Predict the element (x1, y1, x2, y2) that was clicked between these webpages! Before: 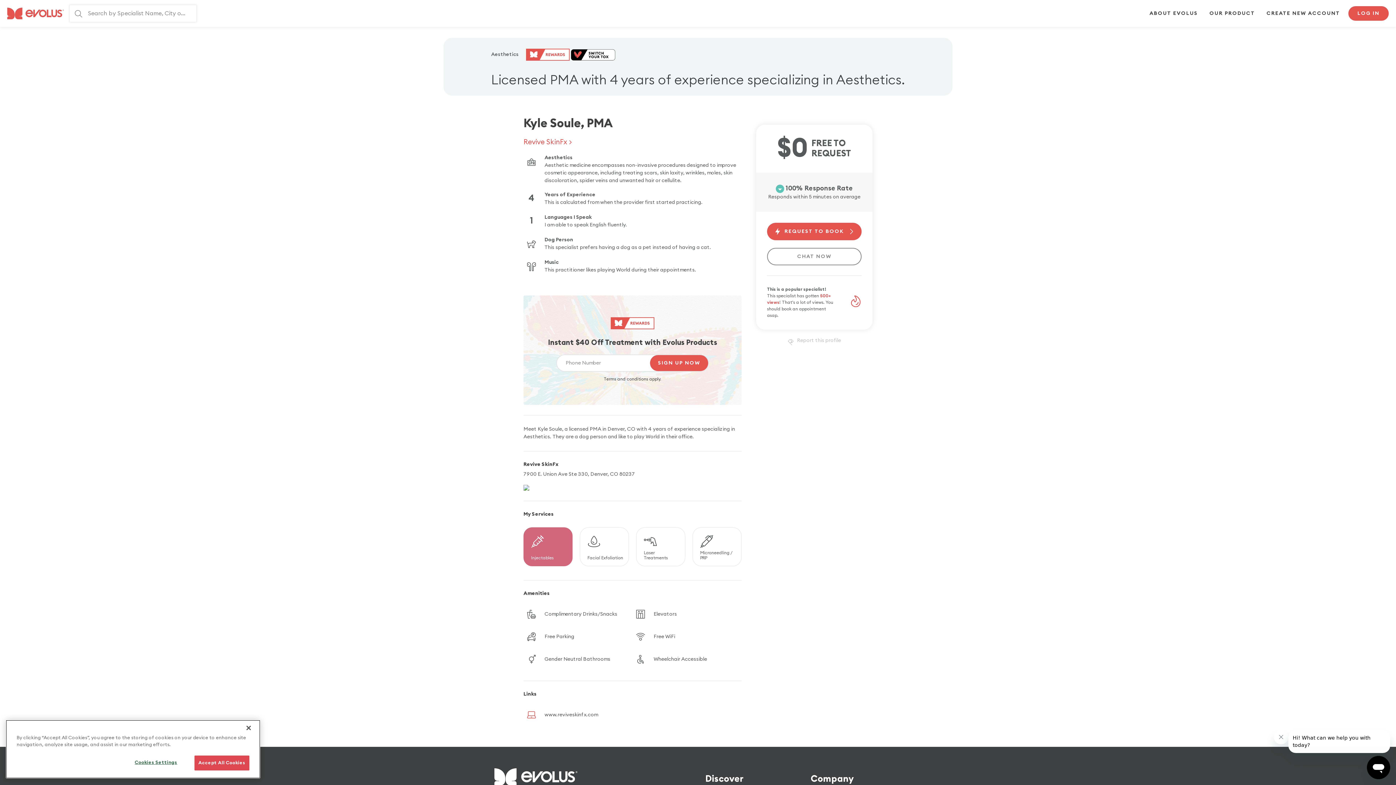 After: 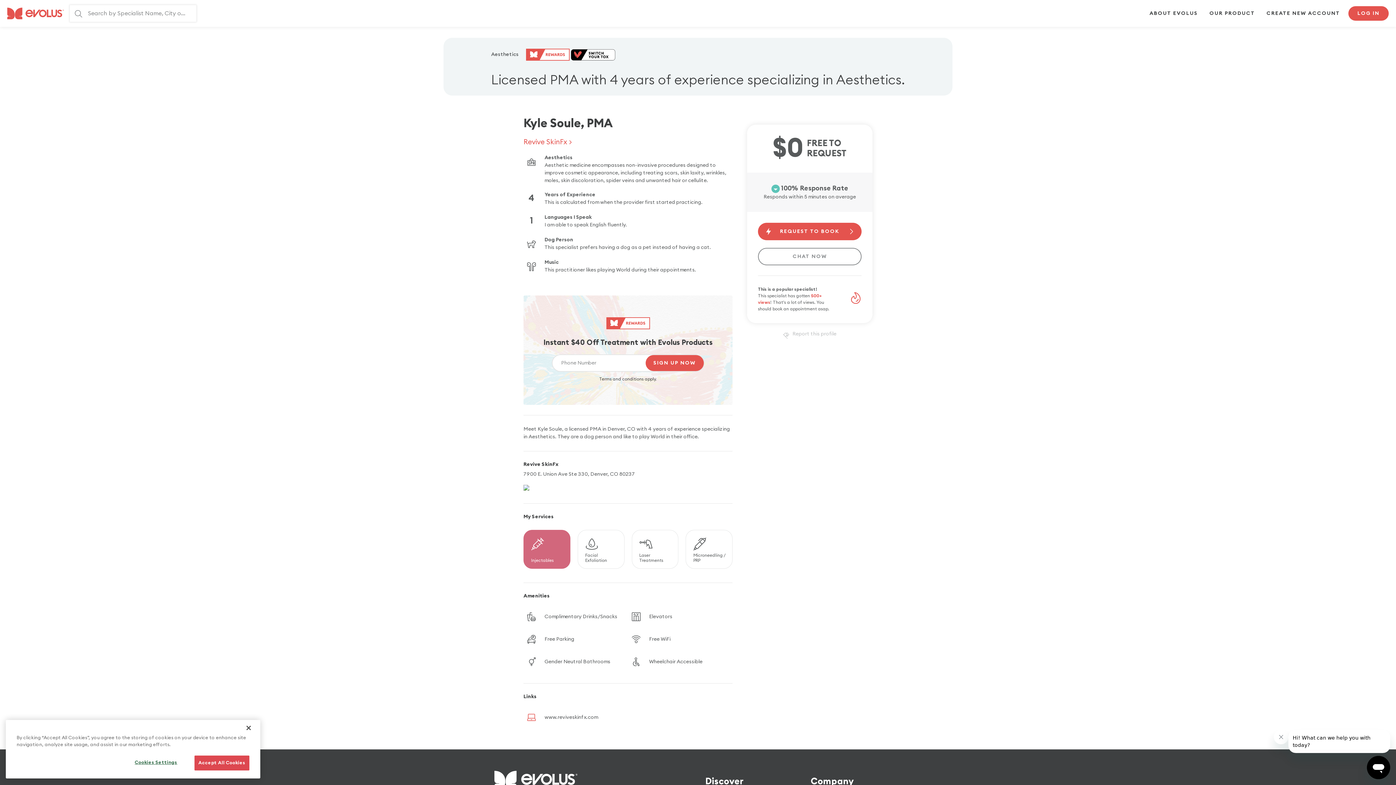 Action: bbox: (523, 485, 741, 490)